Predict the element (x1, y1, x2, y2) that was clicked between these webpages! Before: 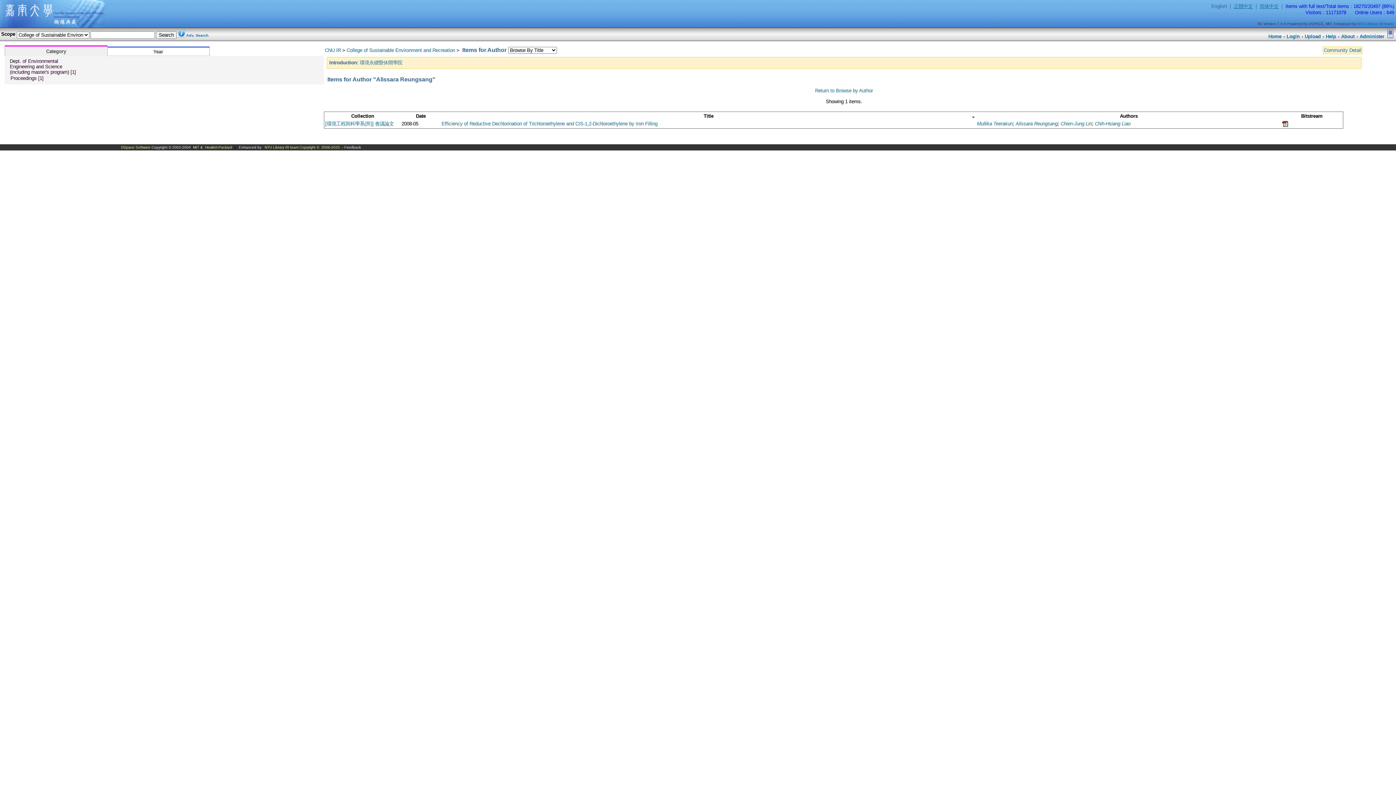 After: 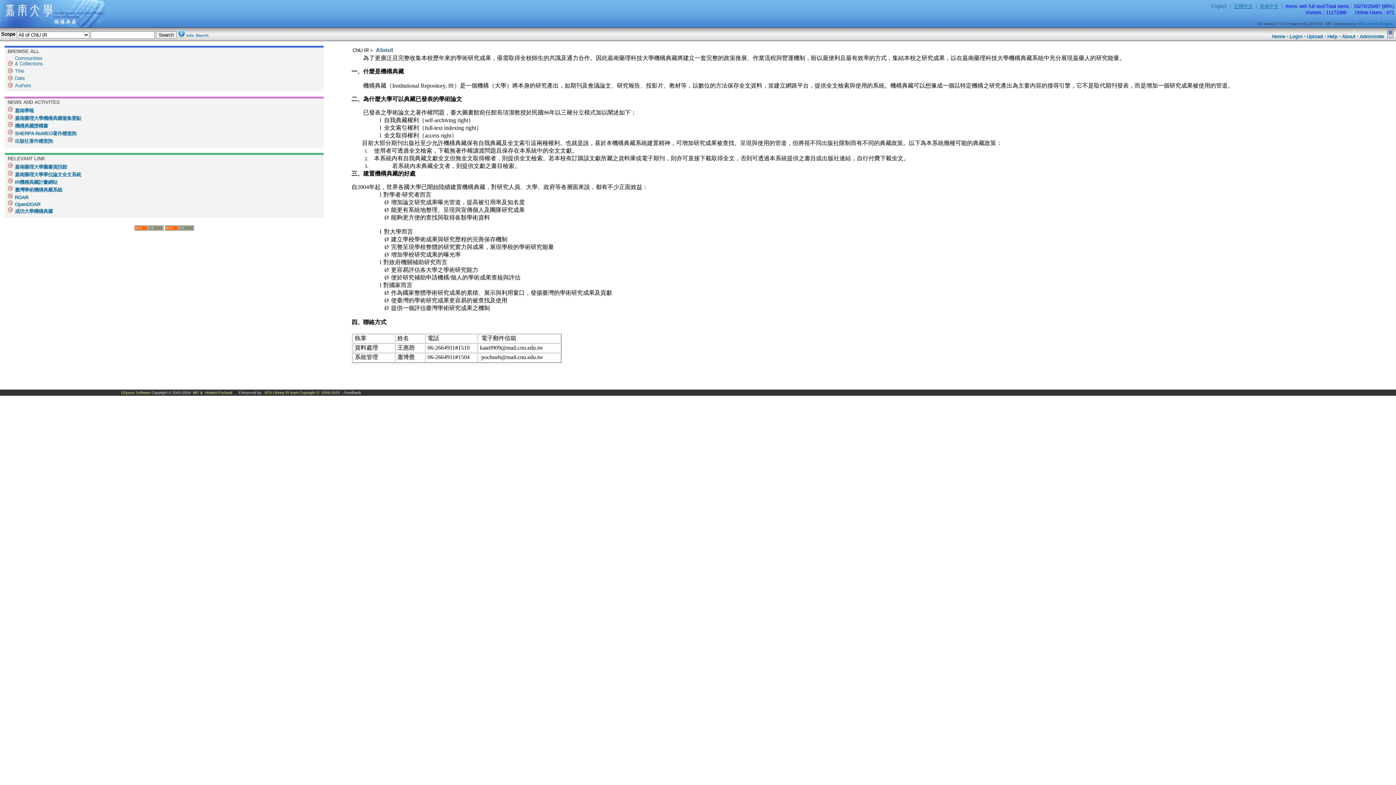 Action: label: About bbox: (1341, 33, 1354, 39)